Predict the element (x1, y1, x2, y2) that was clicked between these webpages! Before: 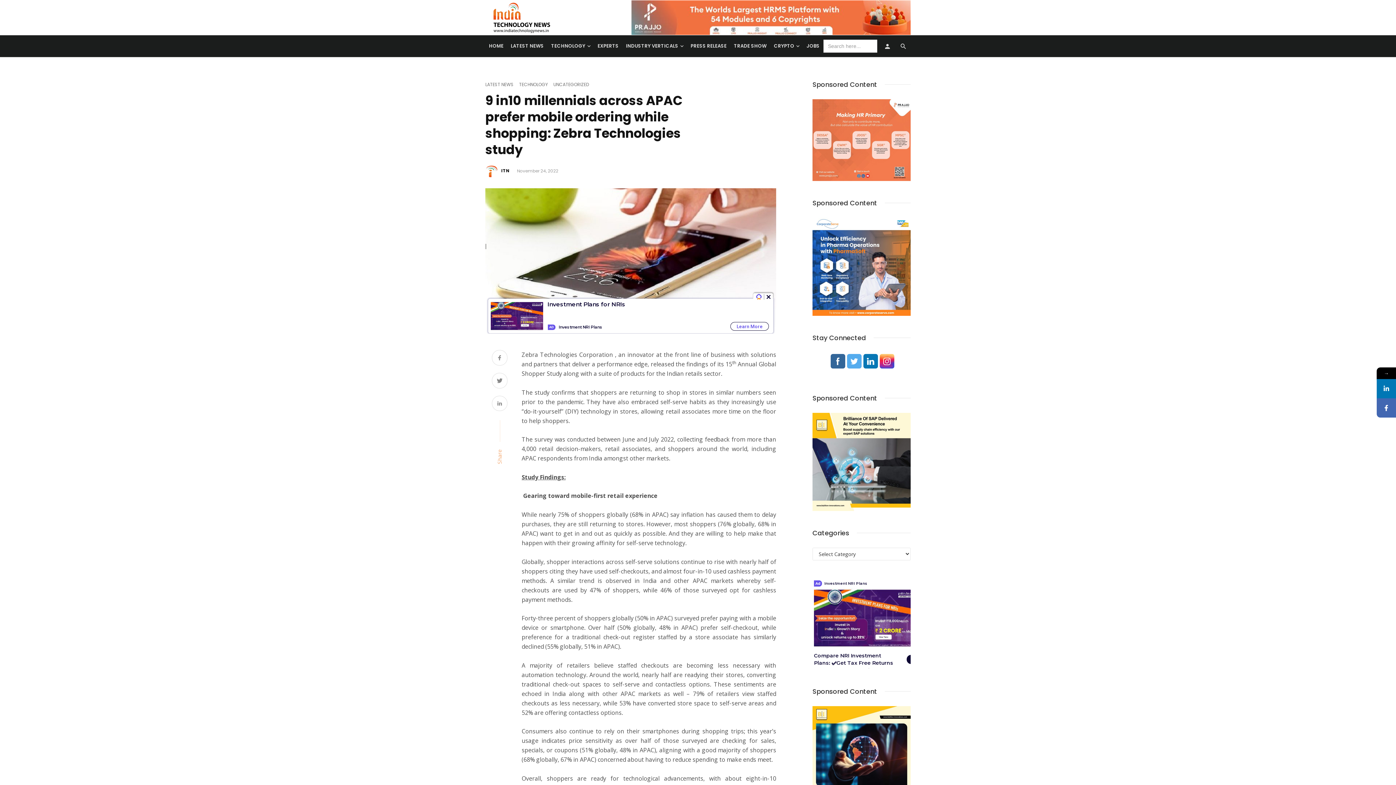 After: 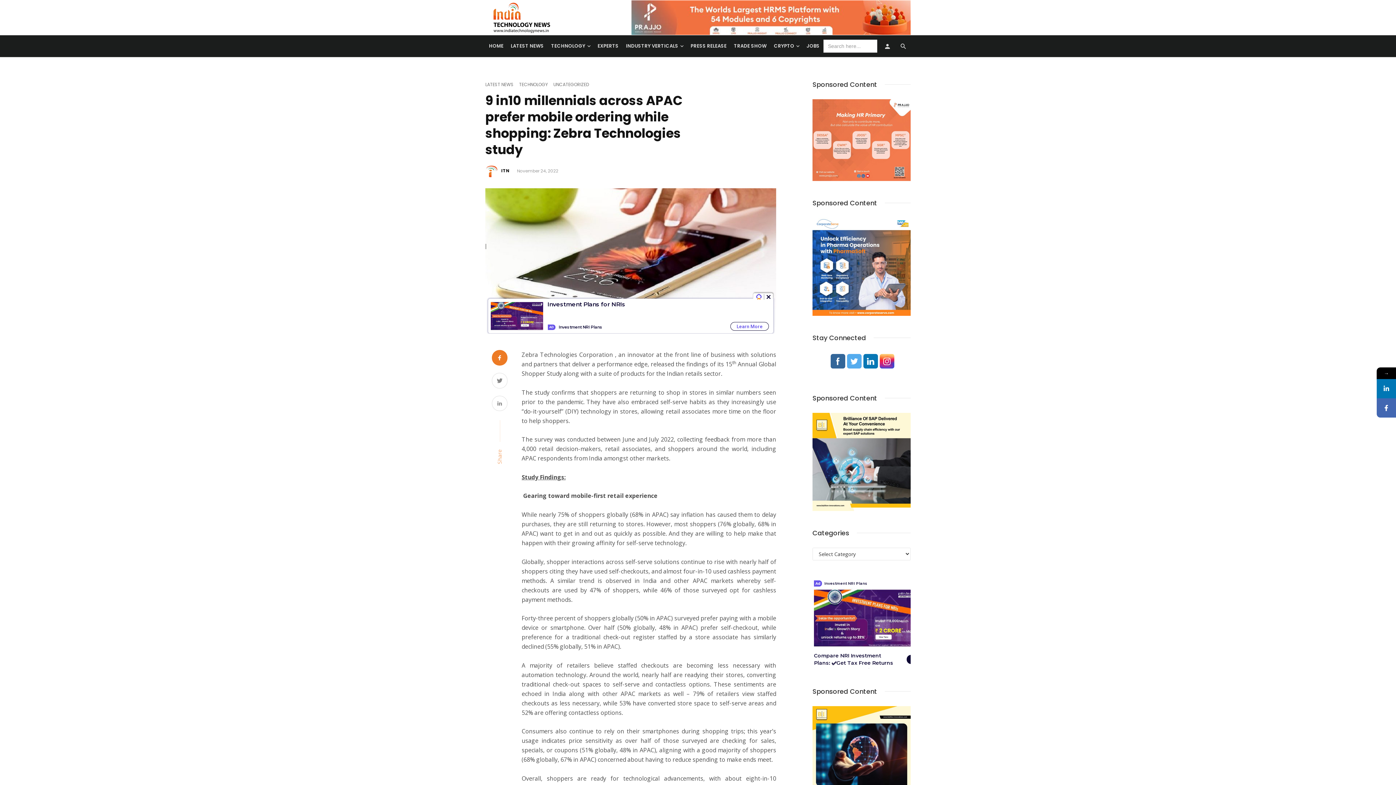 Action: bbox: (492, 350, 507, 367)